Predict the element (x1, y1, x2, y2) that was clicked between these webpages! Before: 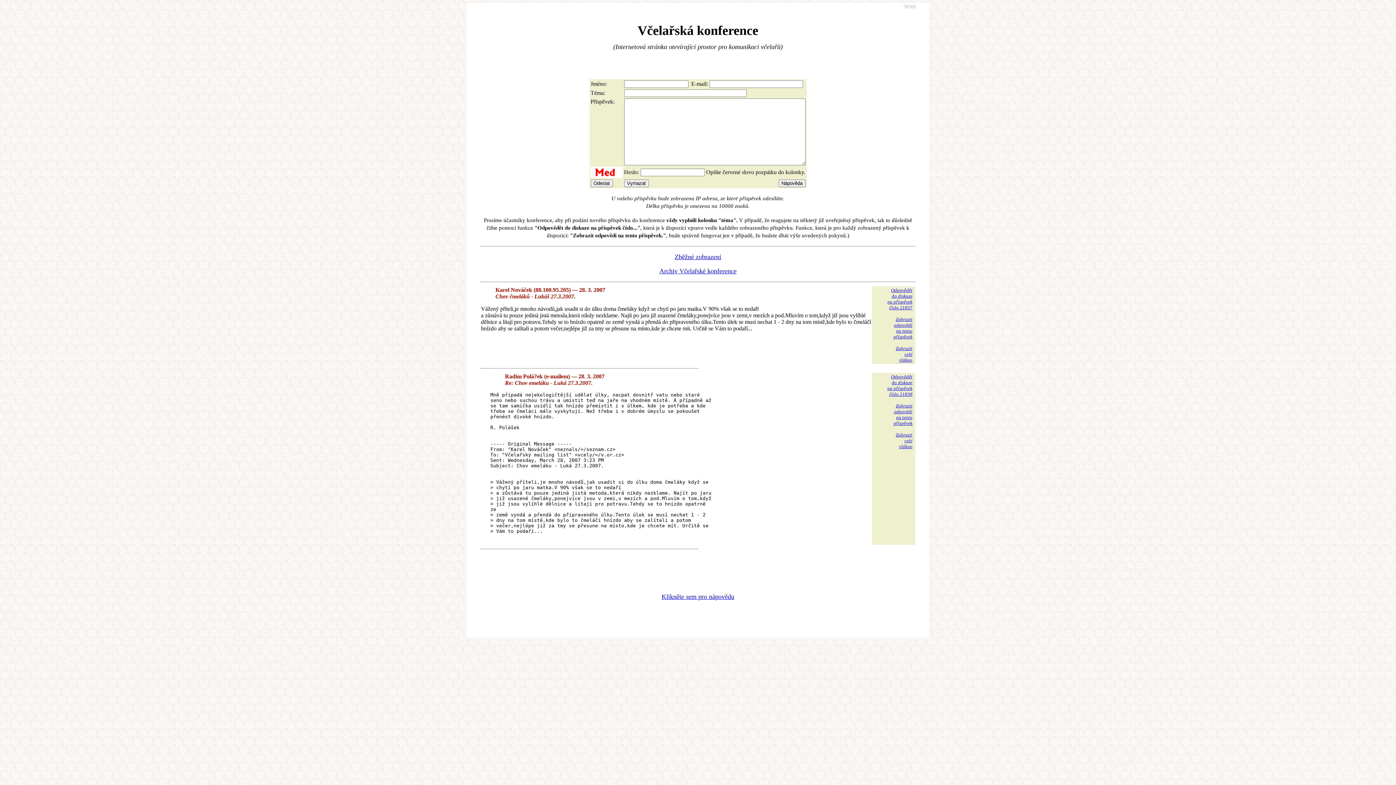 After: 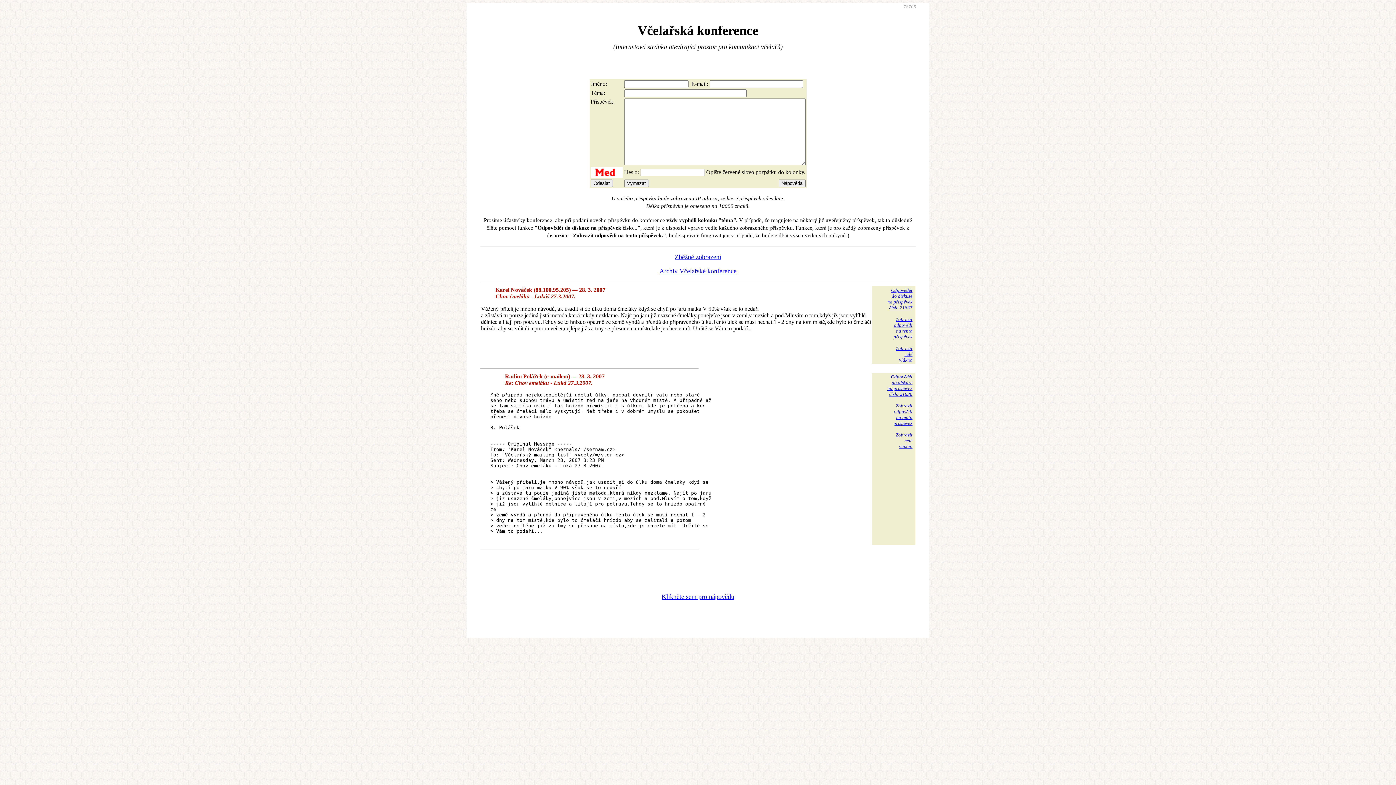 Action: label: Klikněte sem pro nápovědu bbox: (661, 593, 734, 600)